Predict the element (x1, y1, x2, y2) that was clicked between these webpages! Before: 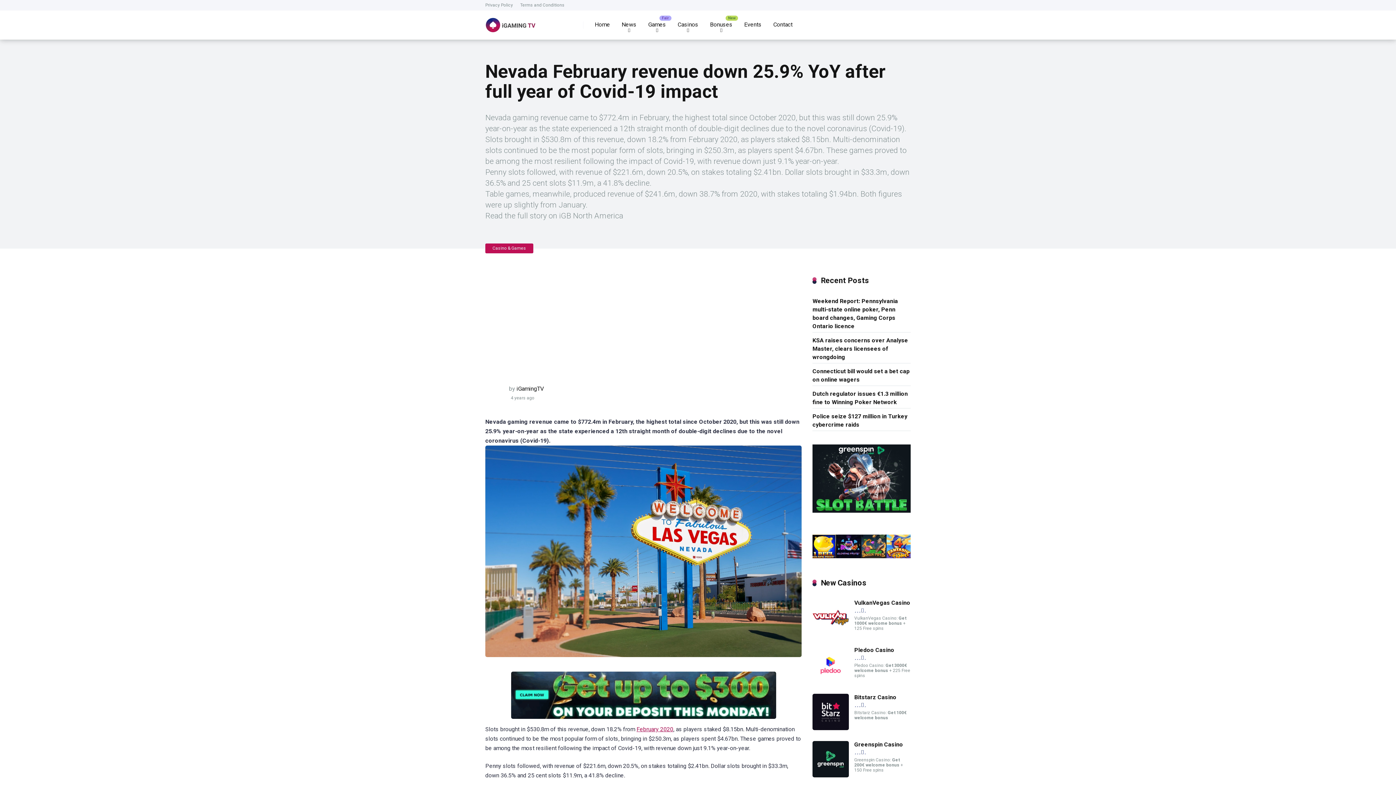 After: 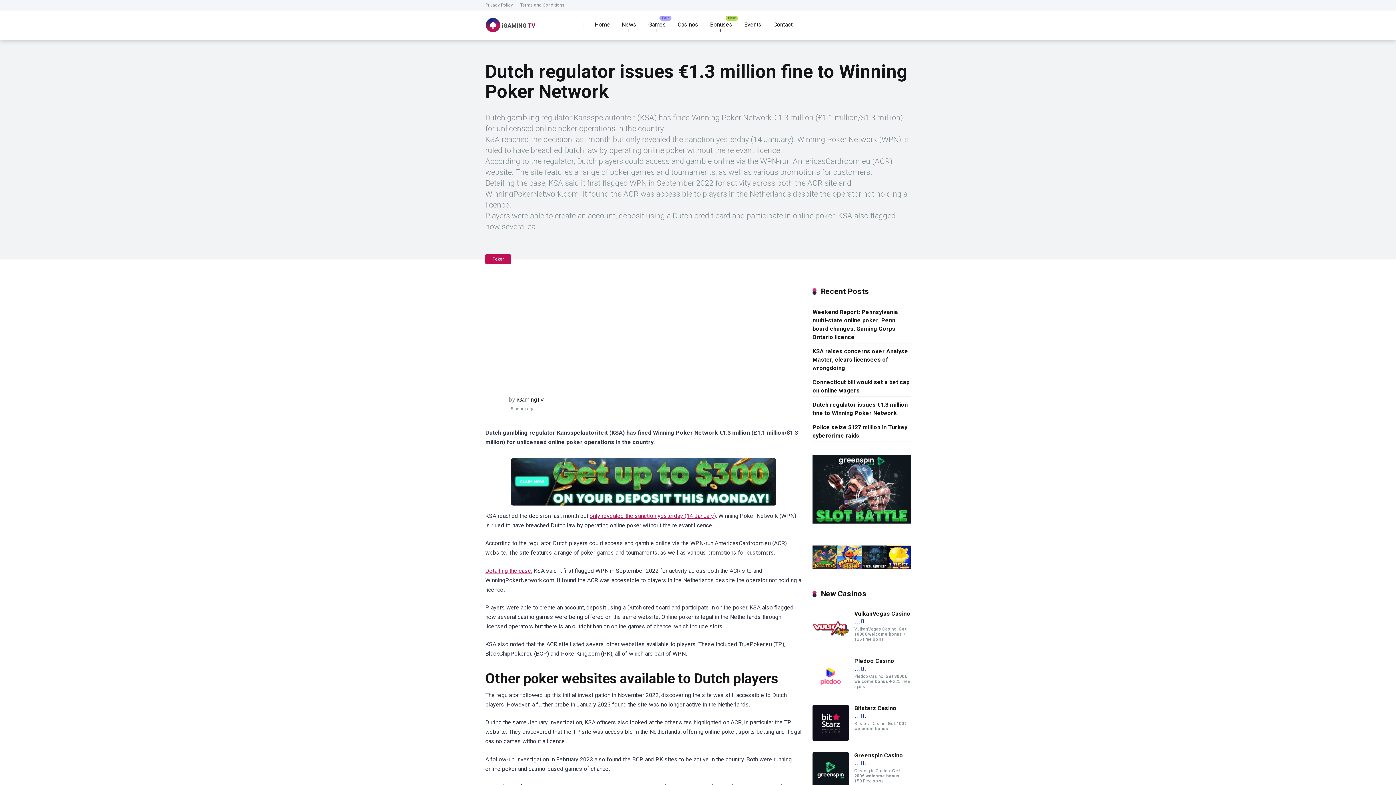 Action: bbox: (812, 387, 908, 407) label: Dutch regulator issues €1.3 million fine to Winning Poker Network